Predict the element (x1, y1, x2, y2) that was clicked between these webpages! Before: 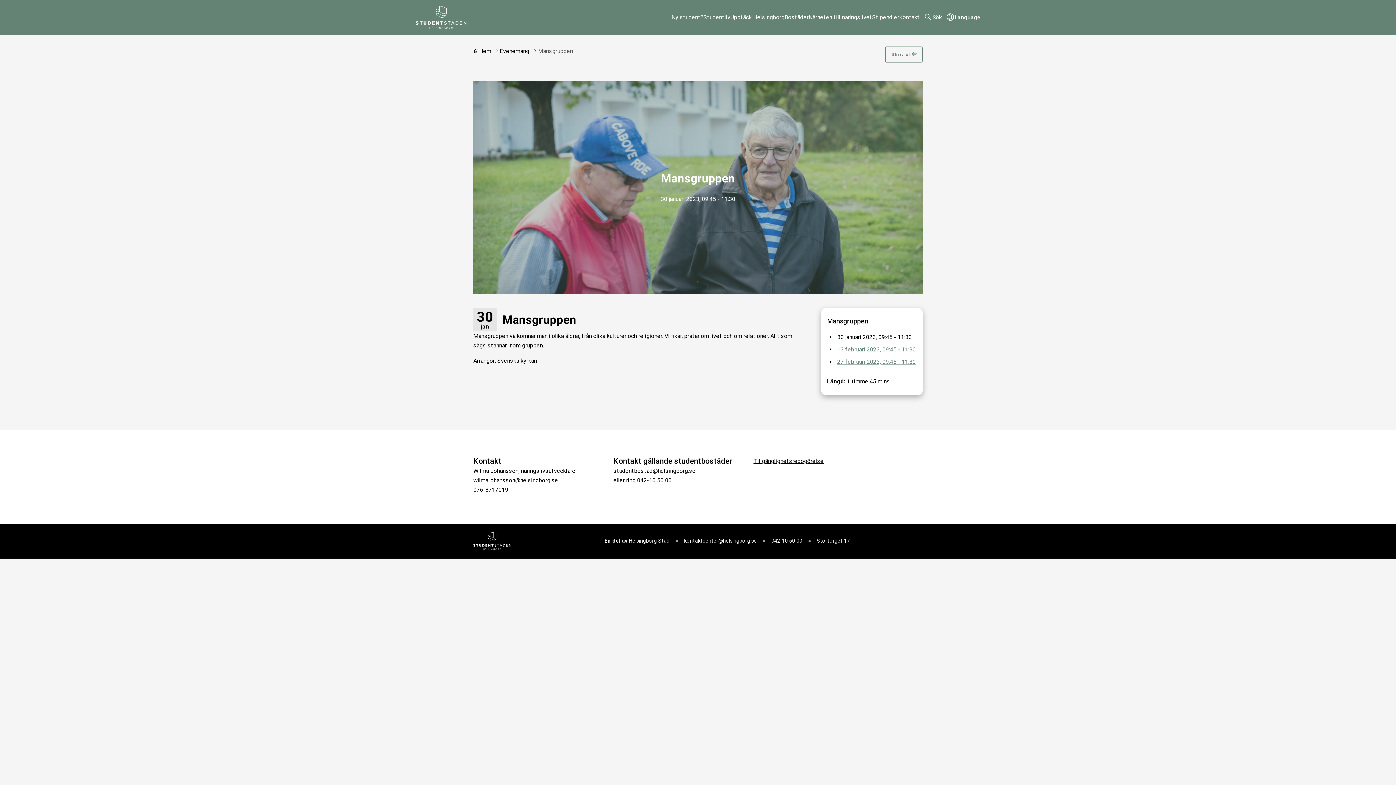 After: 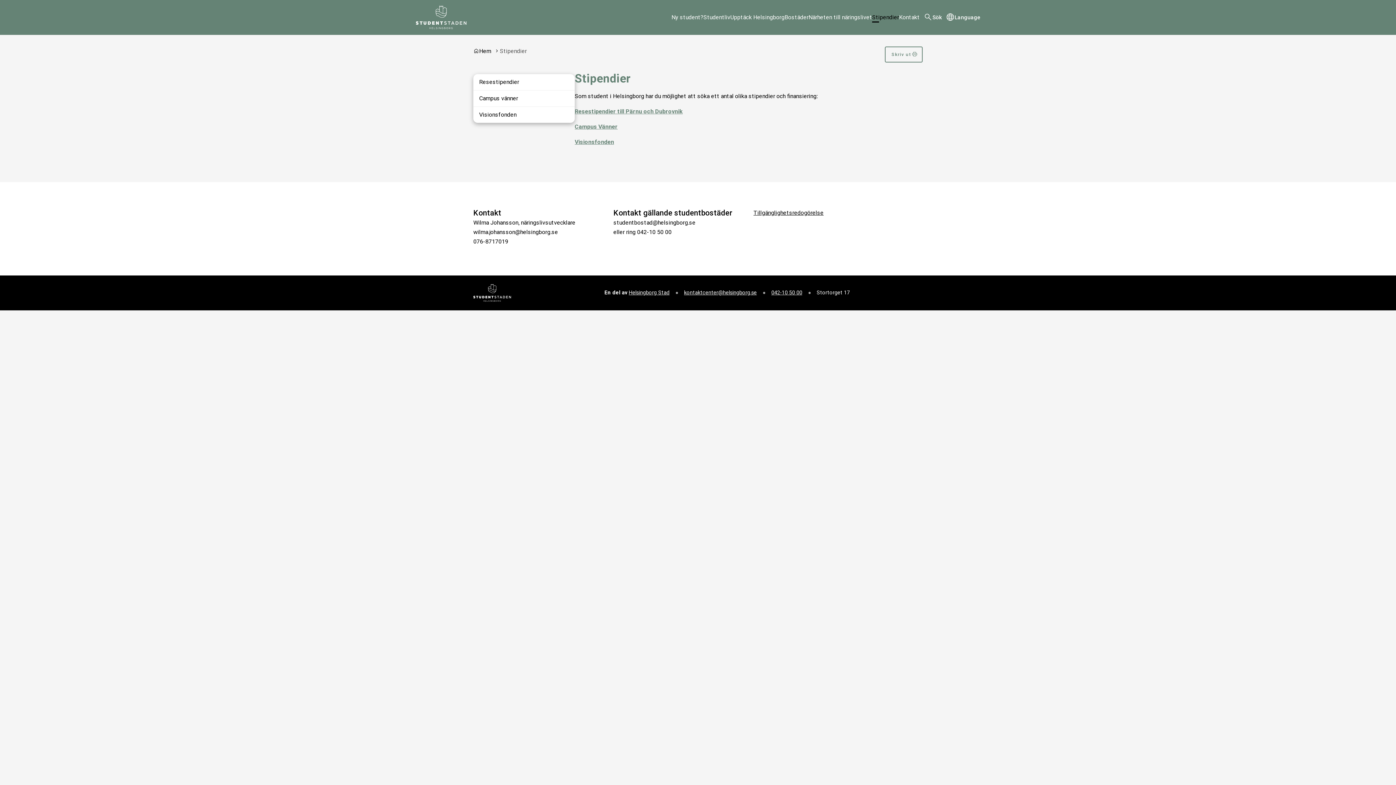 Action: label: Stipendier bbox: (872, 5, 899, 29)